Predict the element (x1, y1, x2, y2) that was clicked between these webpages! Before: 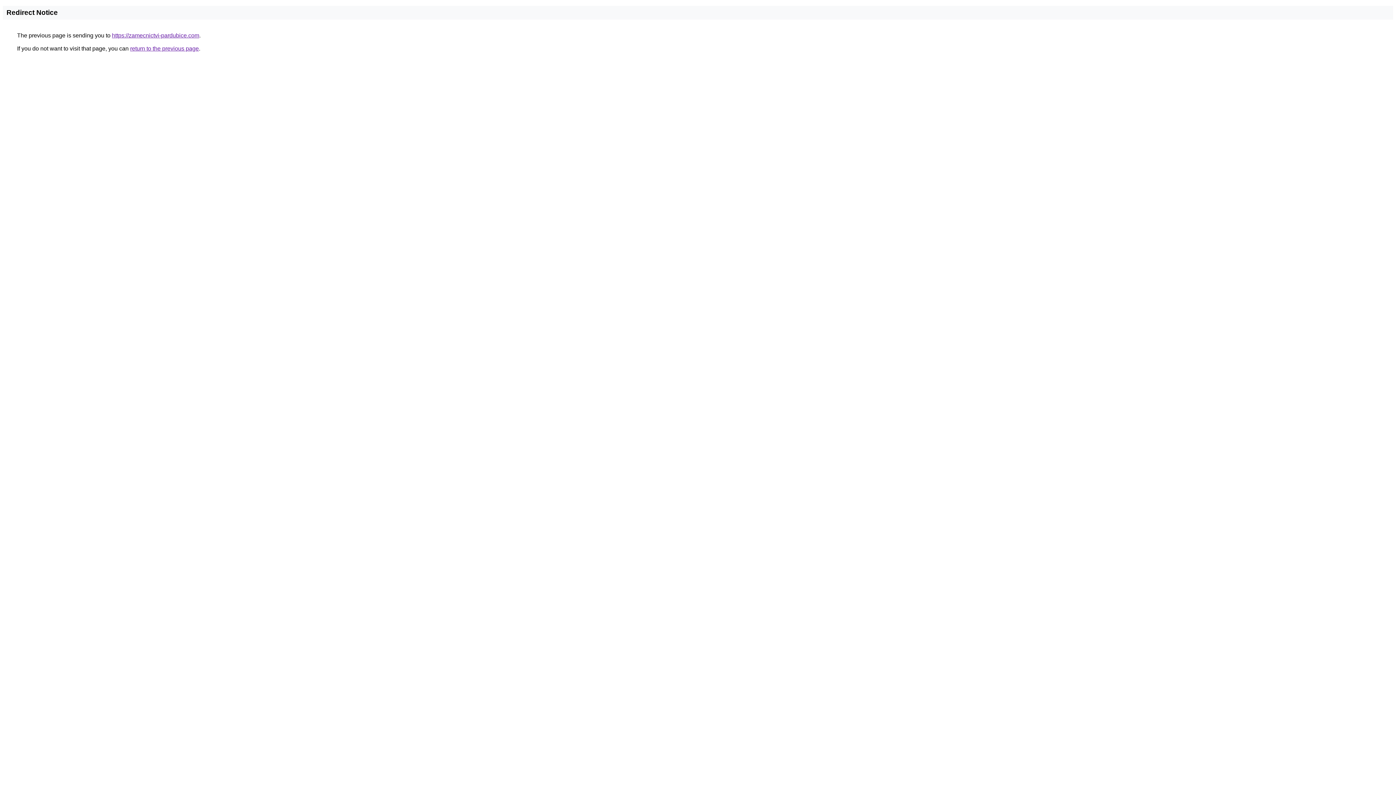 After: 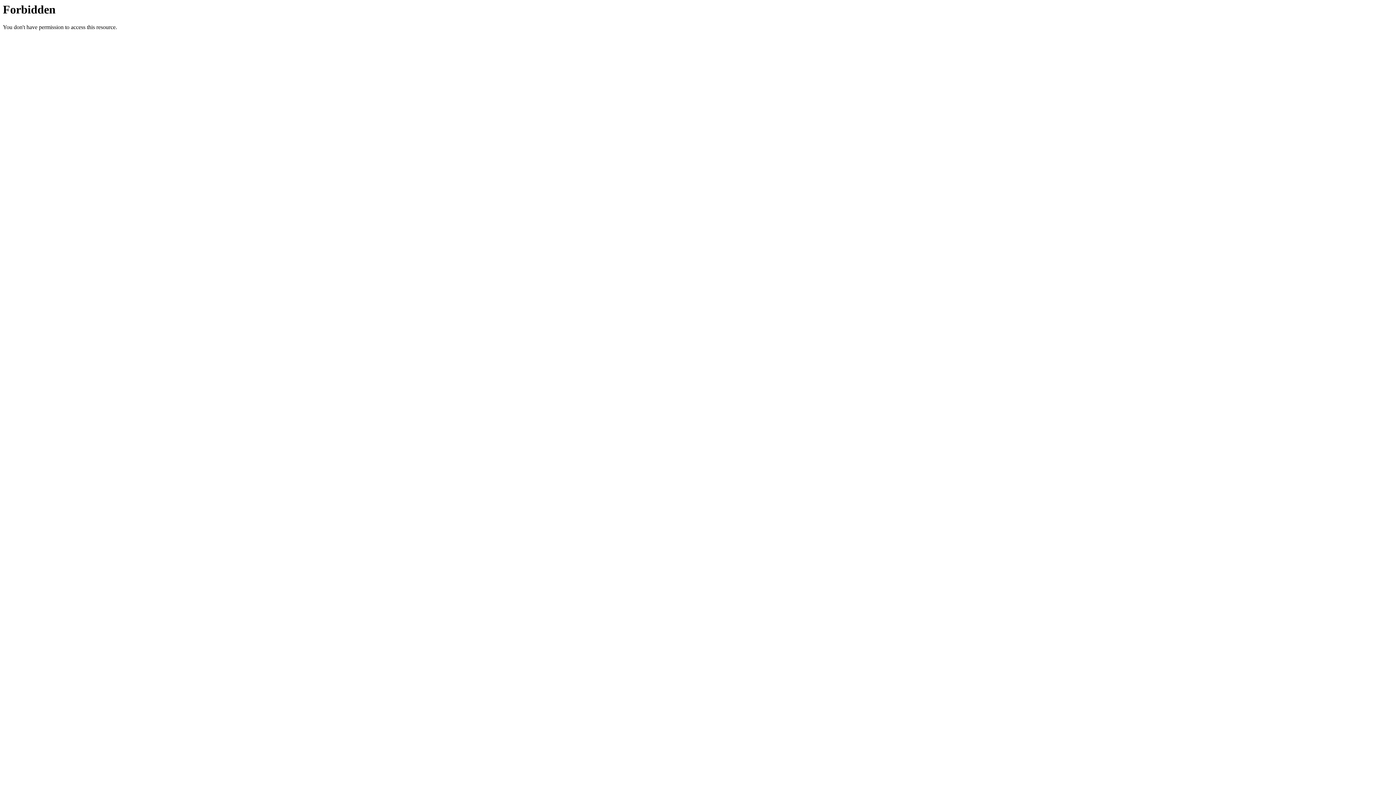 Action: label: https://zamecnictvi-pardubice.com bbox: (112, 32, 199, 38)